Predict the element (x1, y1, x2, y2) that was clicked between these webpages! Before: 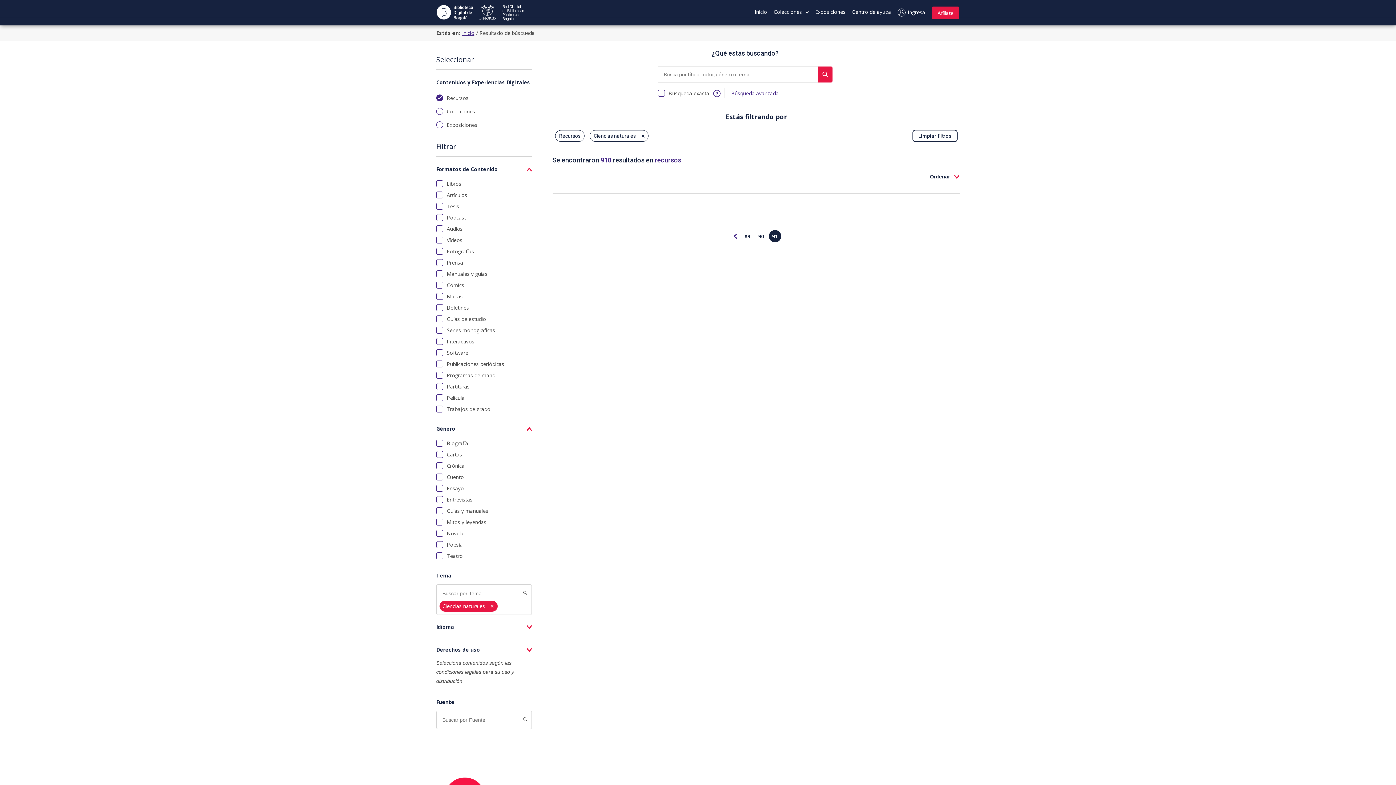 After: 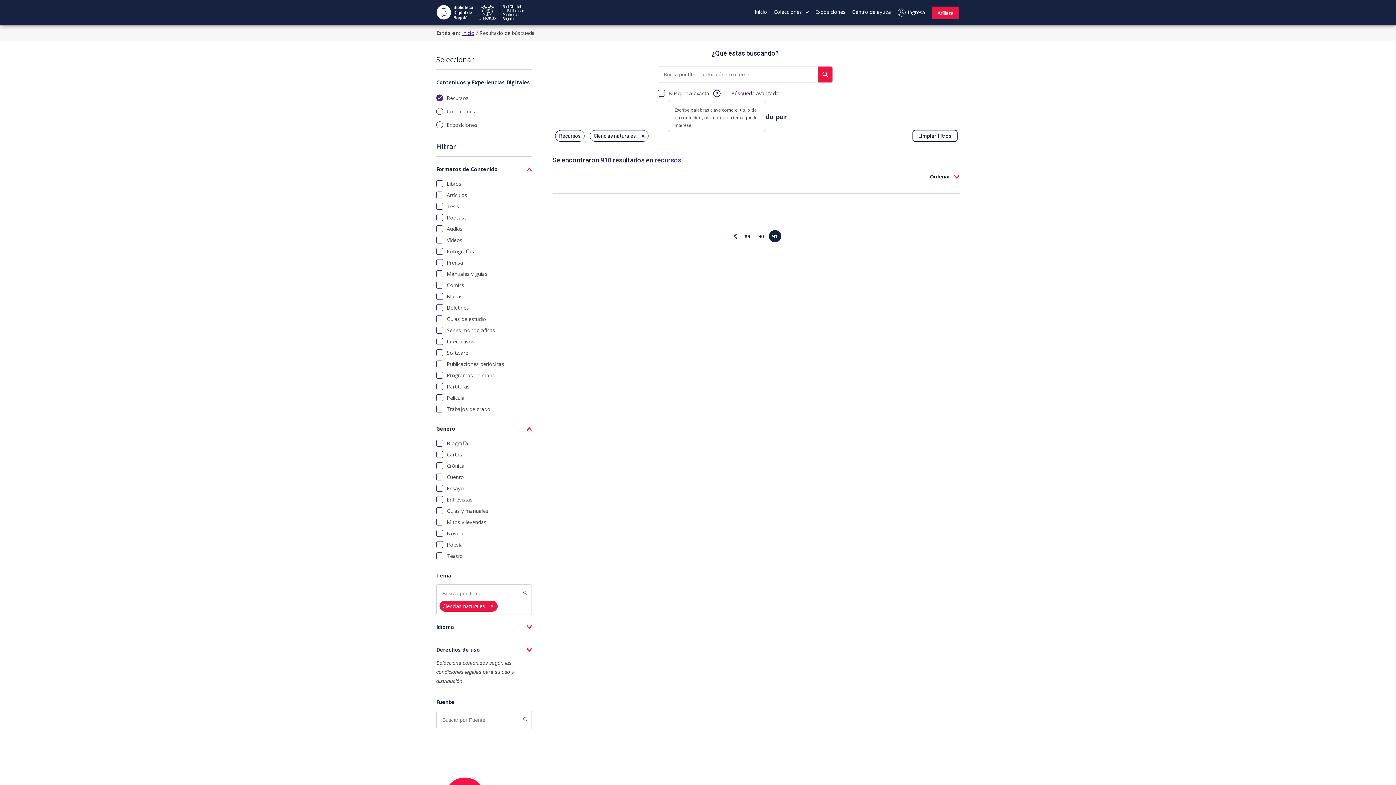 Action: bbox: (713, 89, 721, 98) label: Búsqueda simple